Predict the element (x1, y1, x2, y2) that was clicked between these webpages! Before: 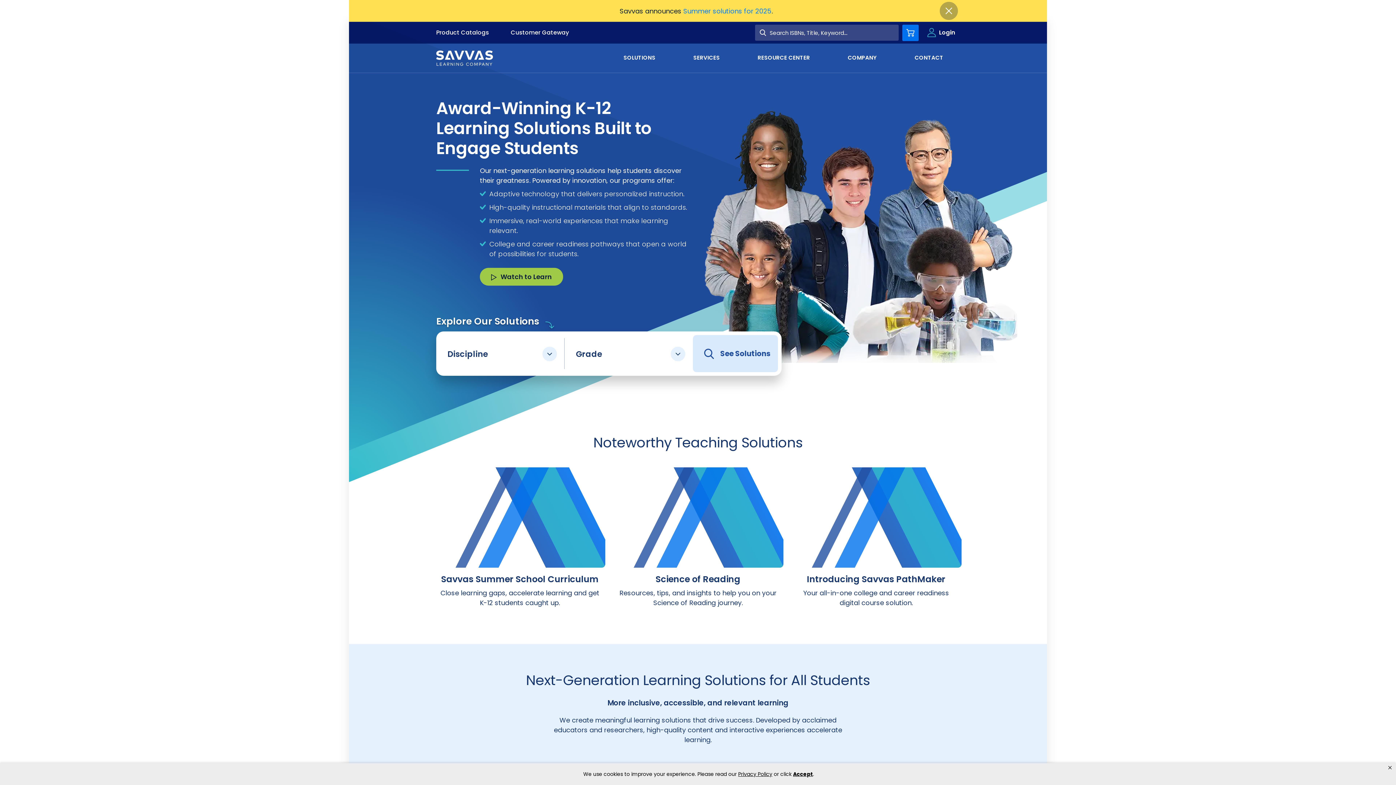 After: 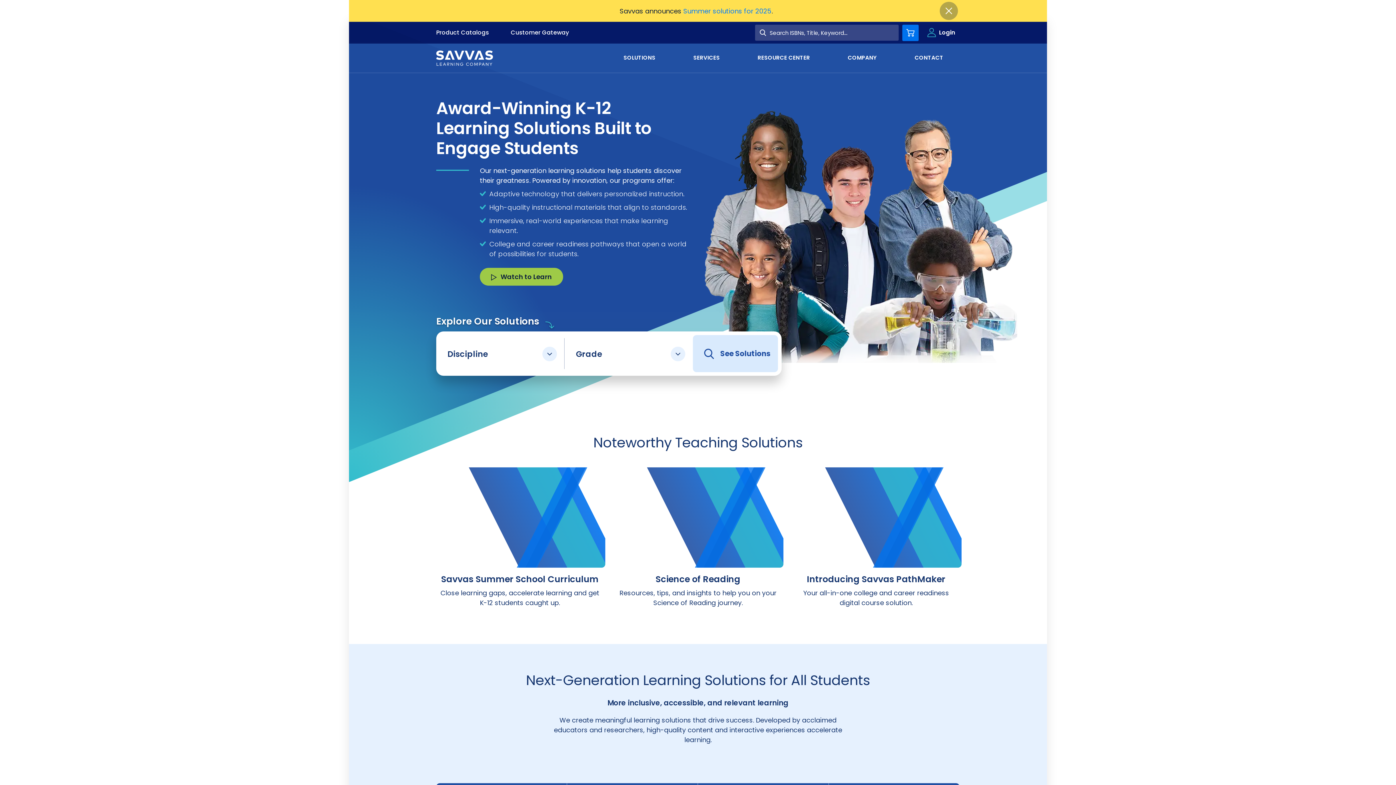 Action: label: Close privacy policy banner bbox: (1388, 763, 1392, 773)